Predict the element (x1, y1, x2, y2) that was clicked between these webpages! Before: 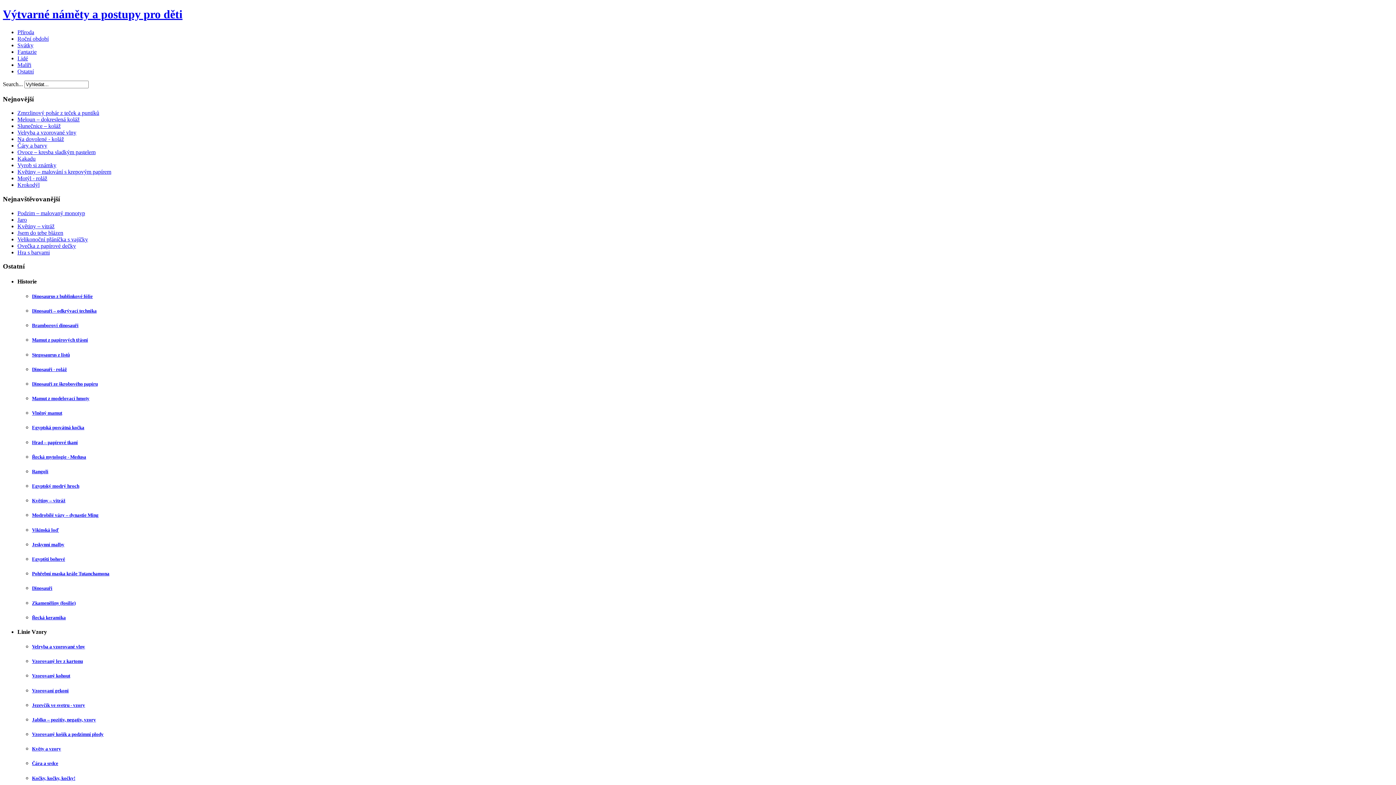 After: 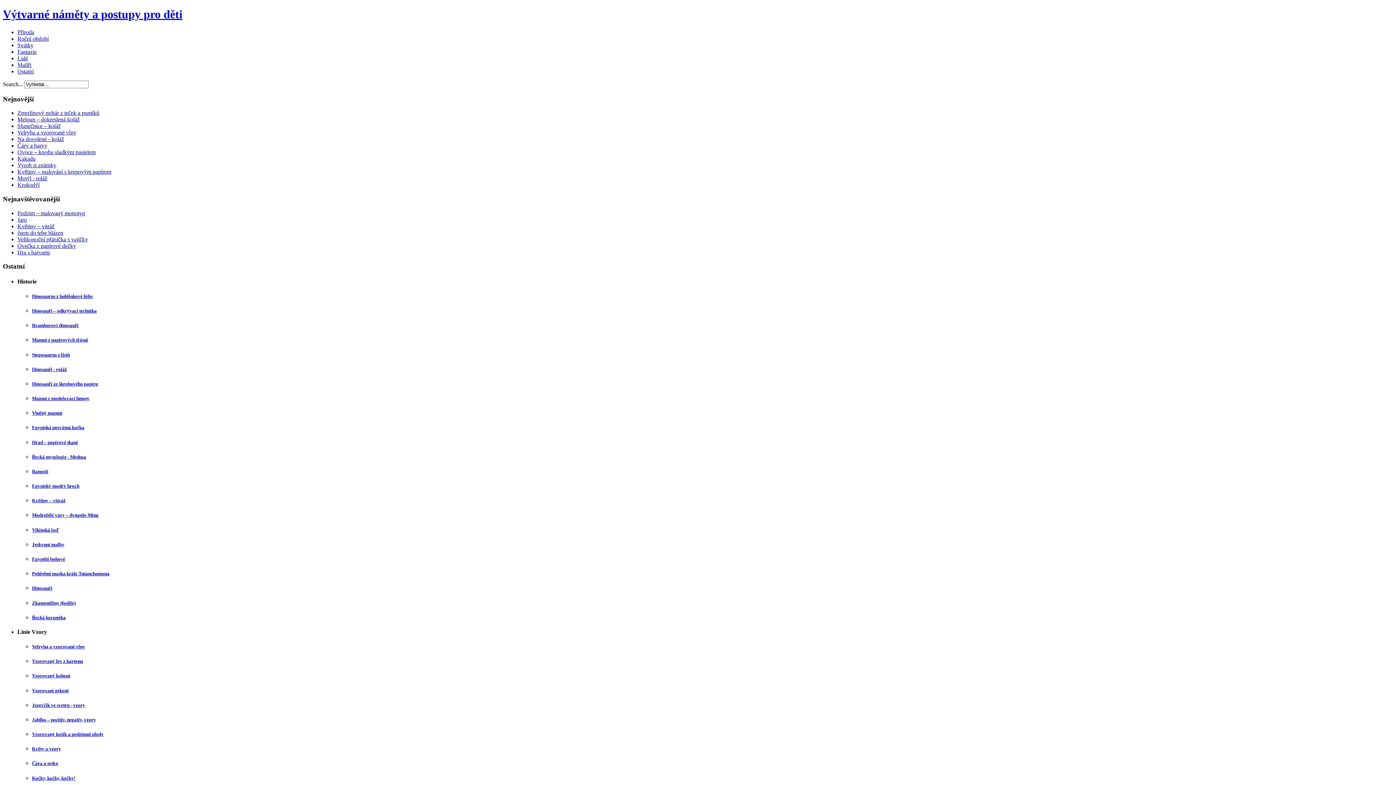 Action: label: Vzorovaný košík a podzimní plody bbox: (32, 732, 103, 737)